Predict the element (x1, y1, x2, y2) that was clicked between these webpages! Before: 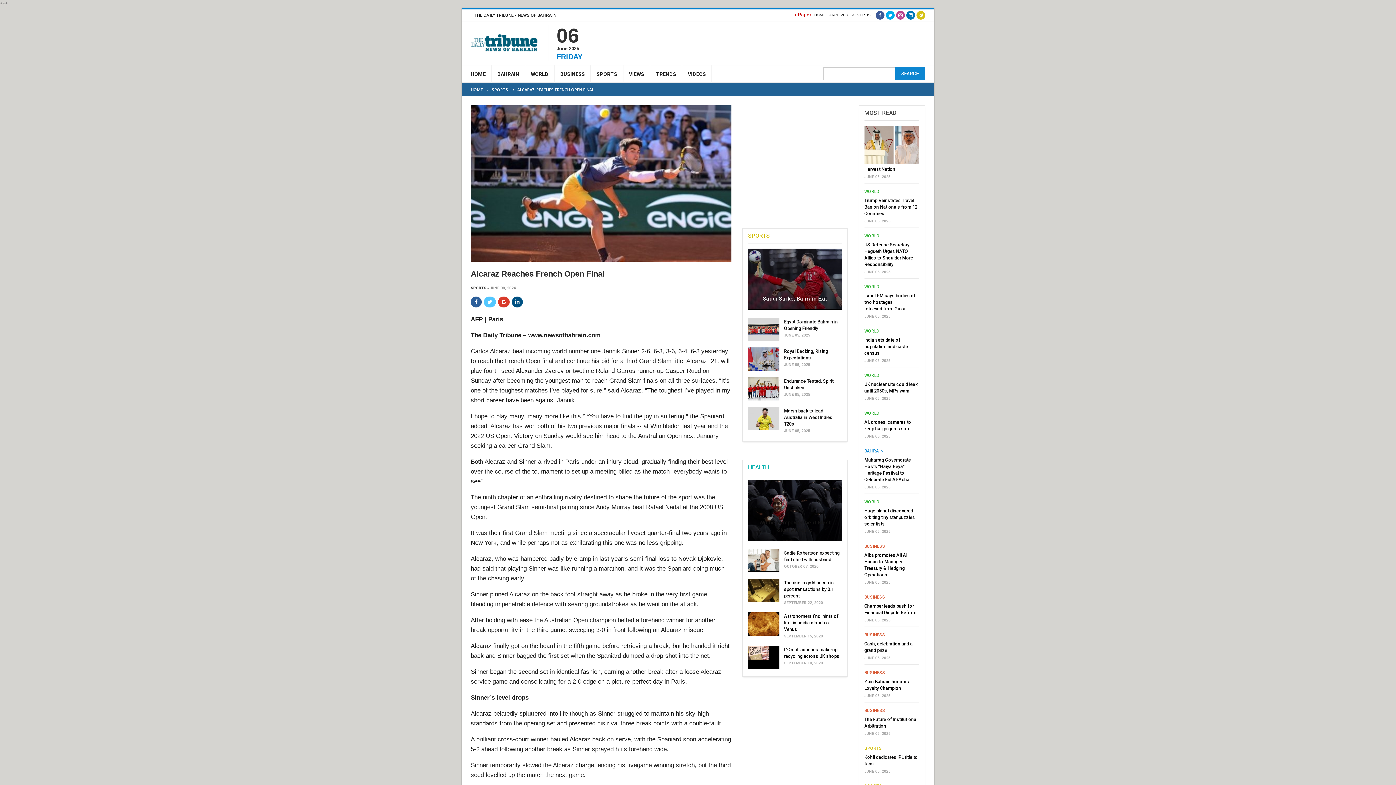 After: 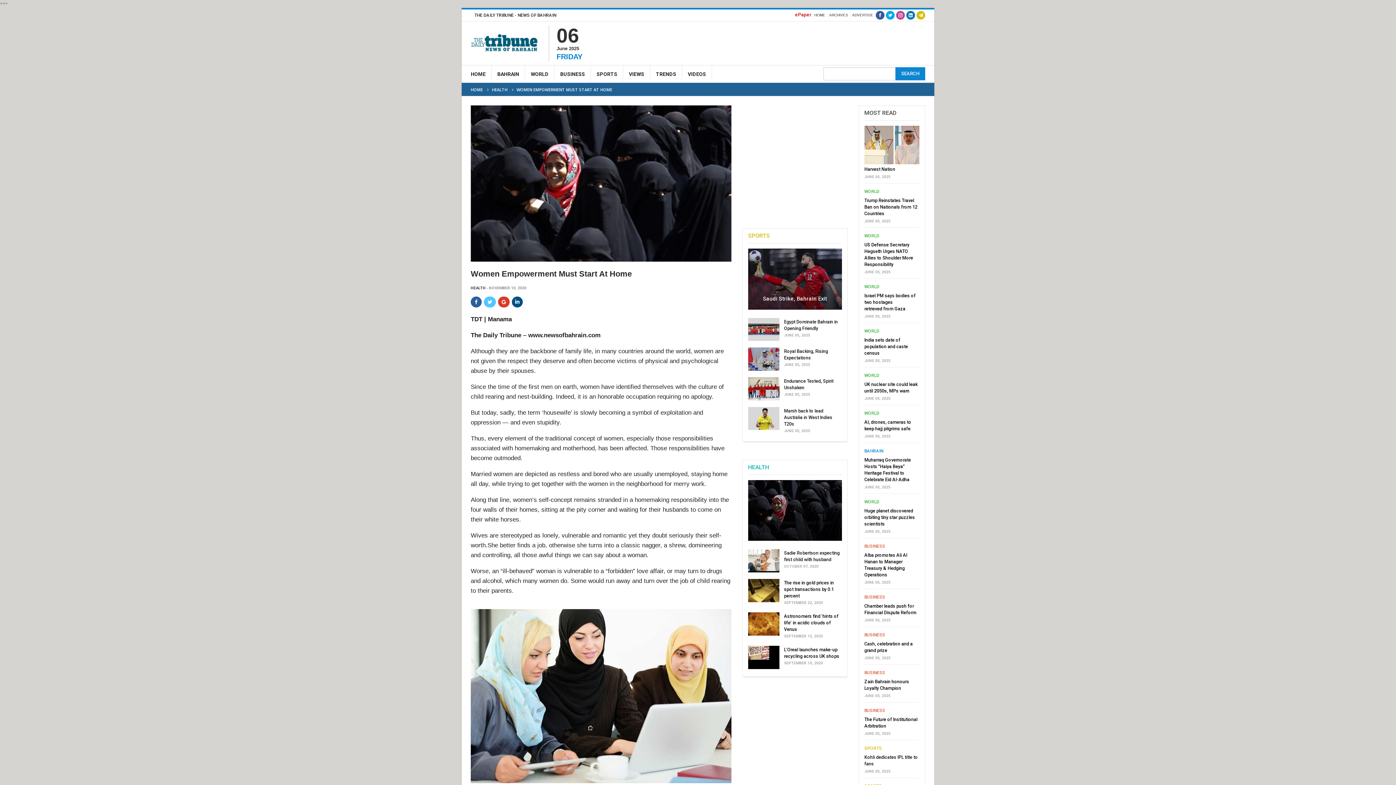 Action: bbox: (747, 479, 842, 541)